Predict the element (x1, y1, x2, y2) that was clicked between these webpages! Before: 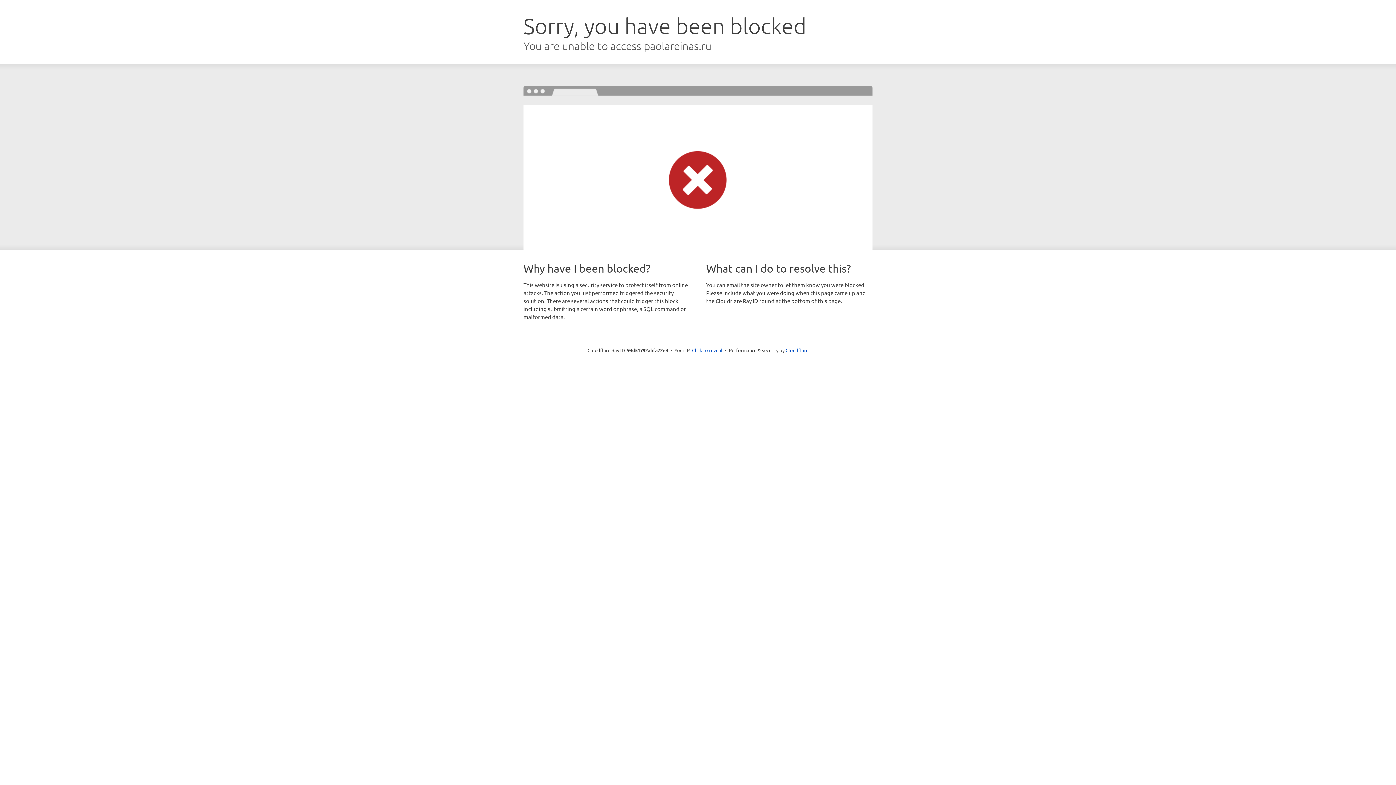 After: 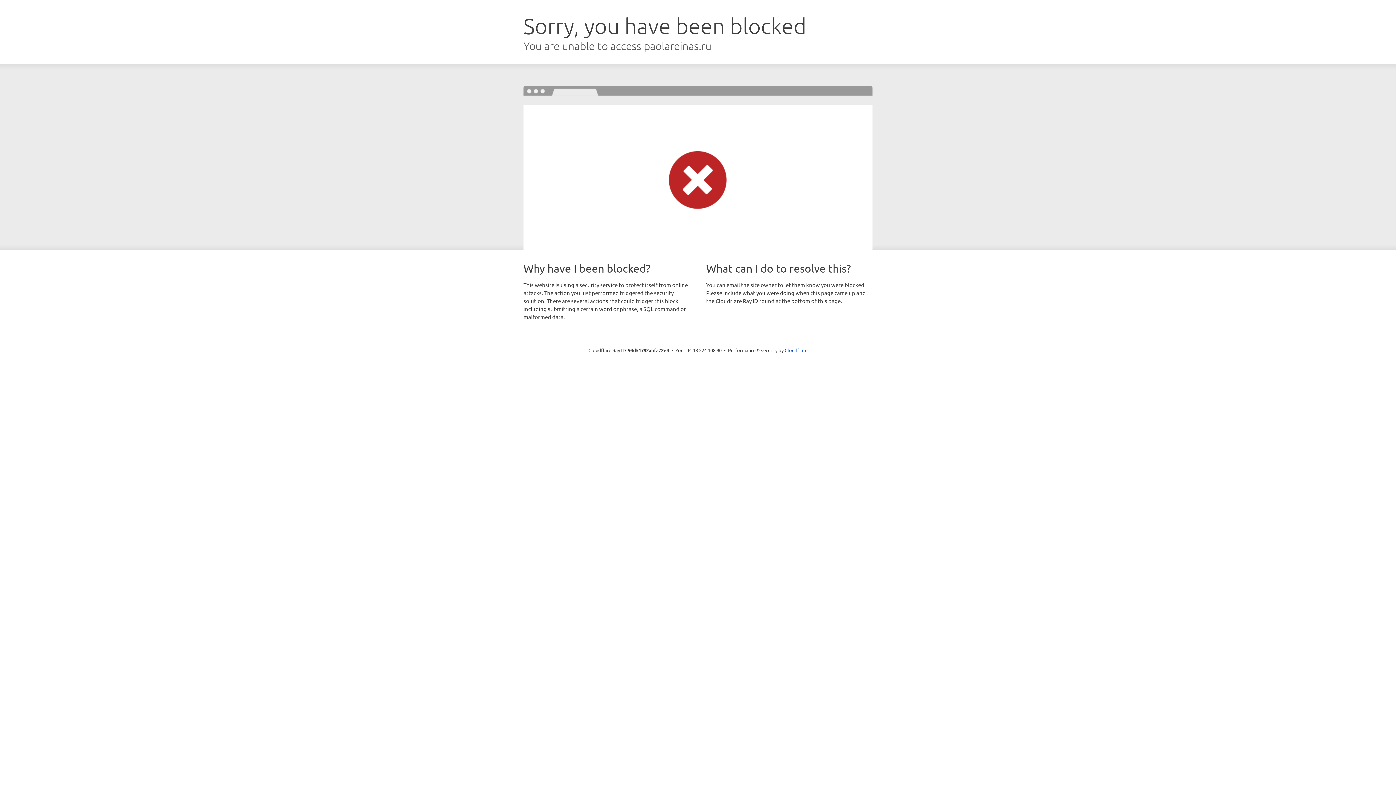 Action: label: Click to reveal bbox: (692, 346, 722, 353)